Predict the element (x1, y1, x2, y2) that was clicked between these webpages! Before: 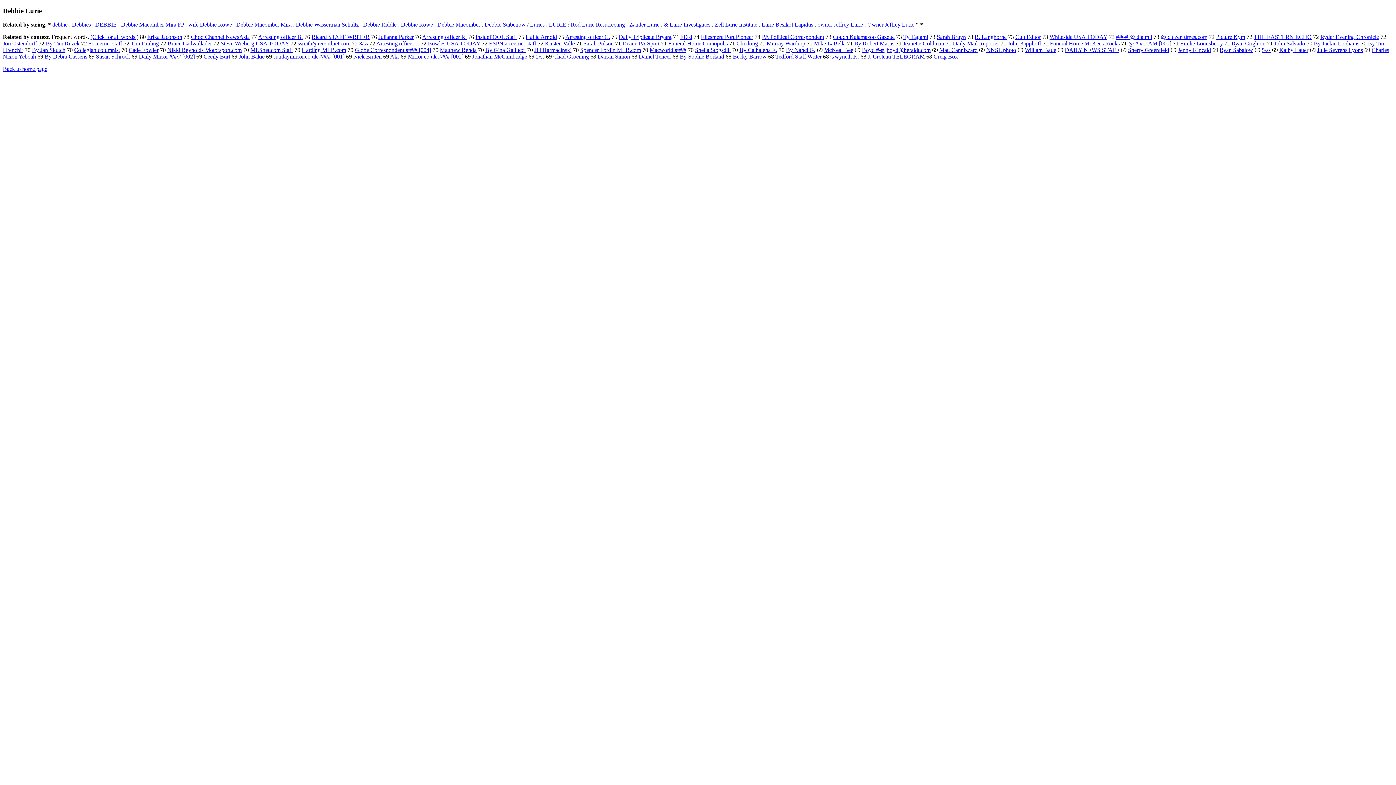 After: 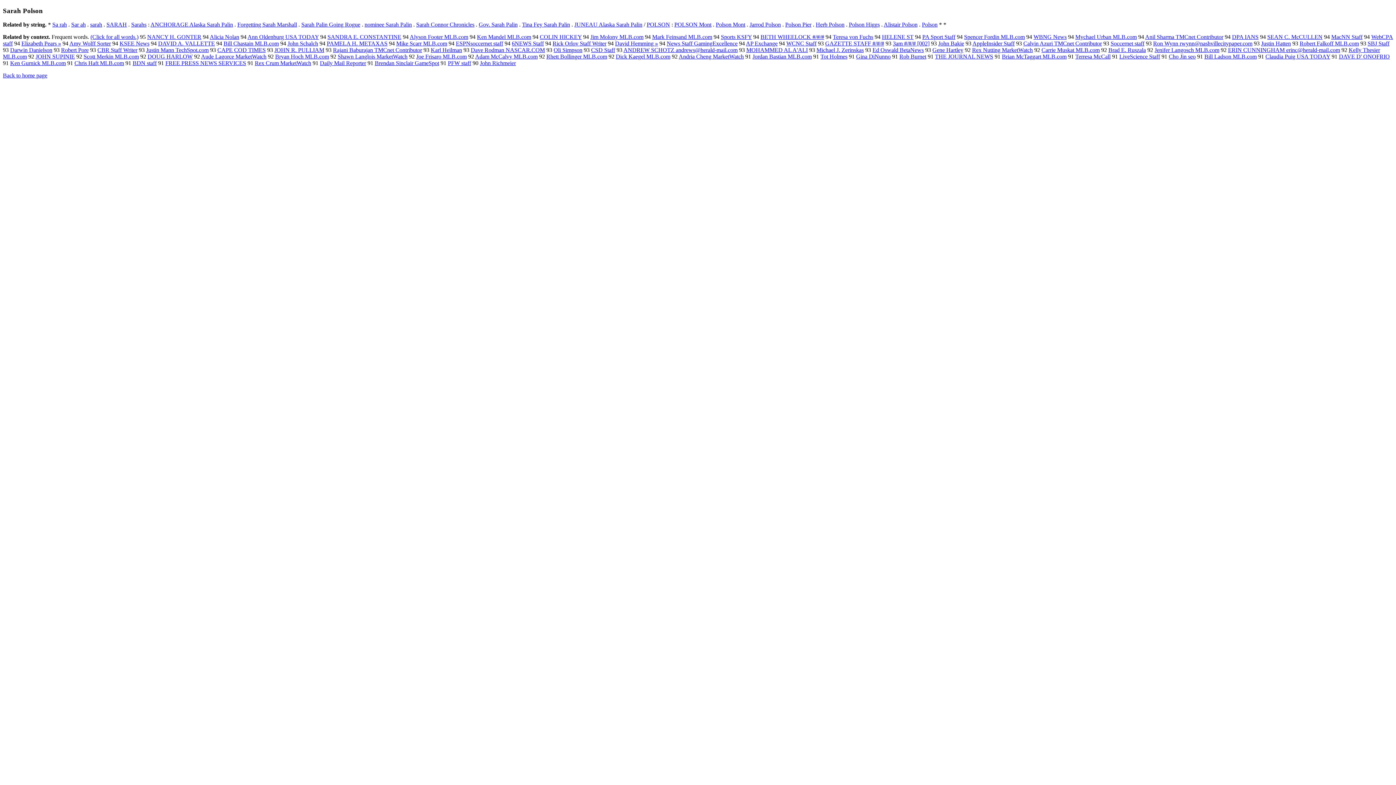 Action: label: Sarah Polson bbox: (583, 40, 613, 46)